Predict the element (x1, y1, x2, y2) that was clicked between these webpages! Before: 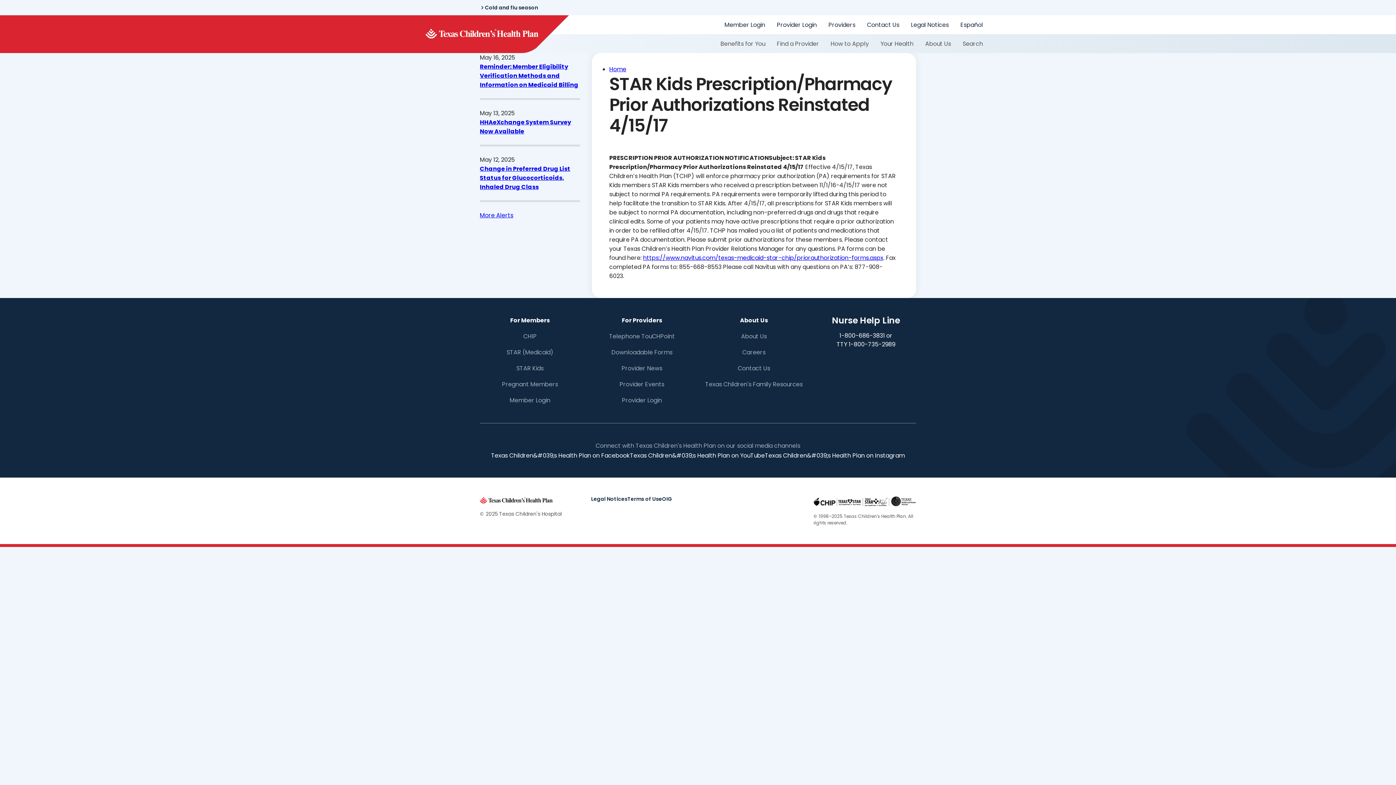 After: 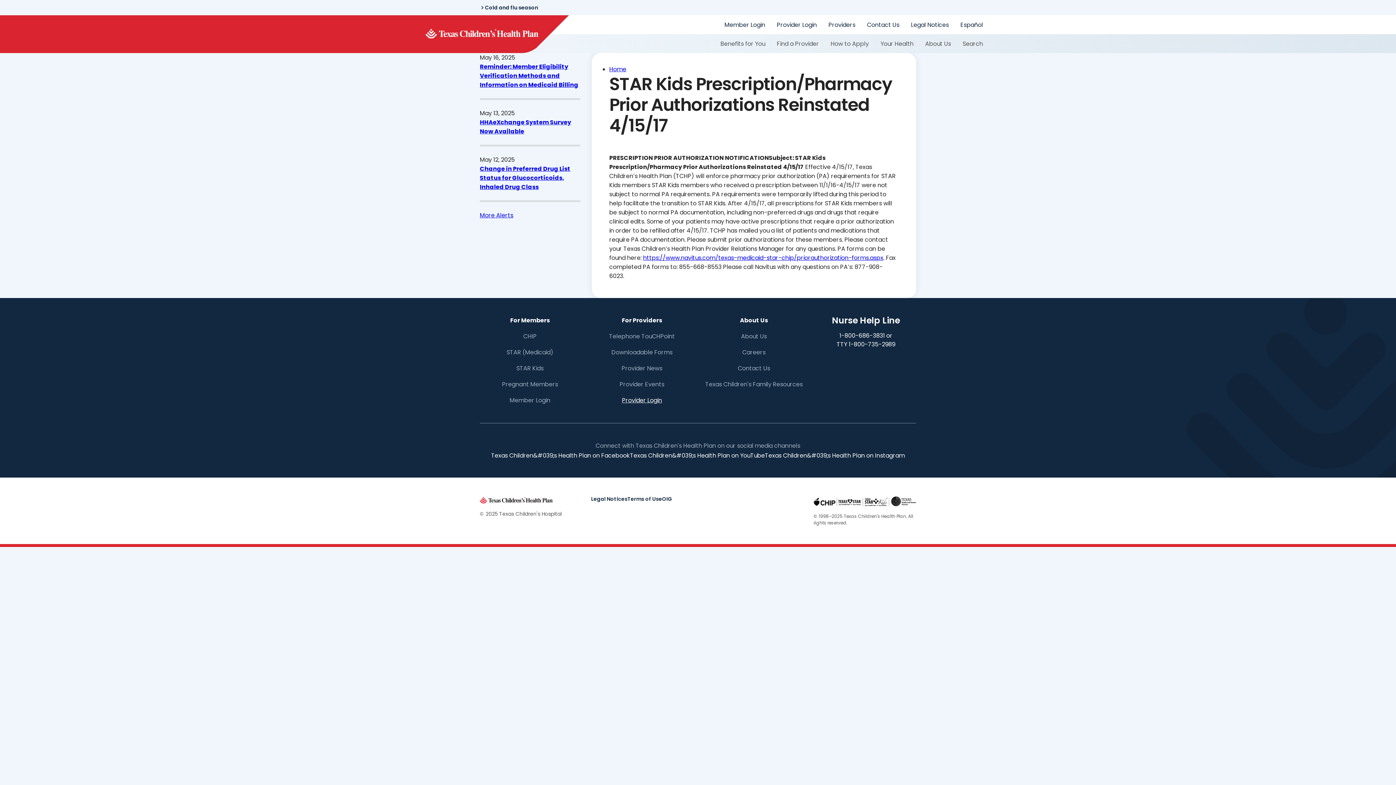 Action: label: Provider Login bbox: (622, 396, 662, 404)